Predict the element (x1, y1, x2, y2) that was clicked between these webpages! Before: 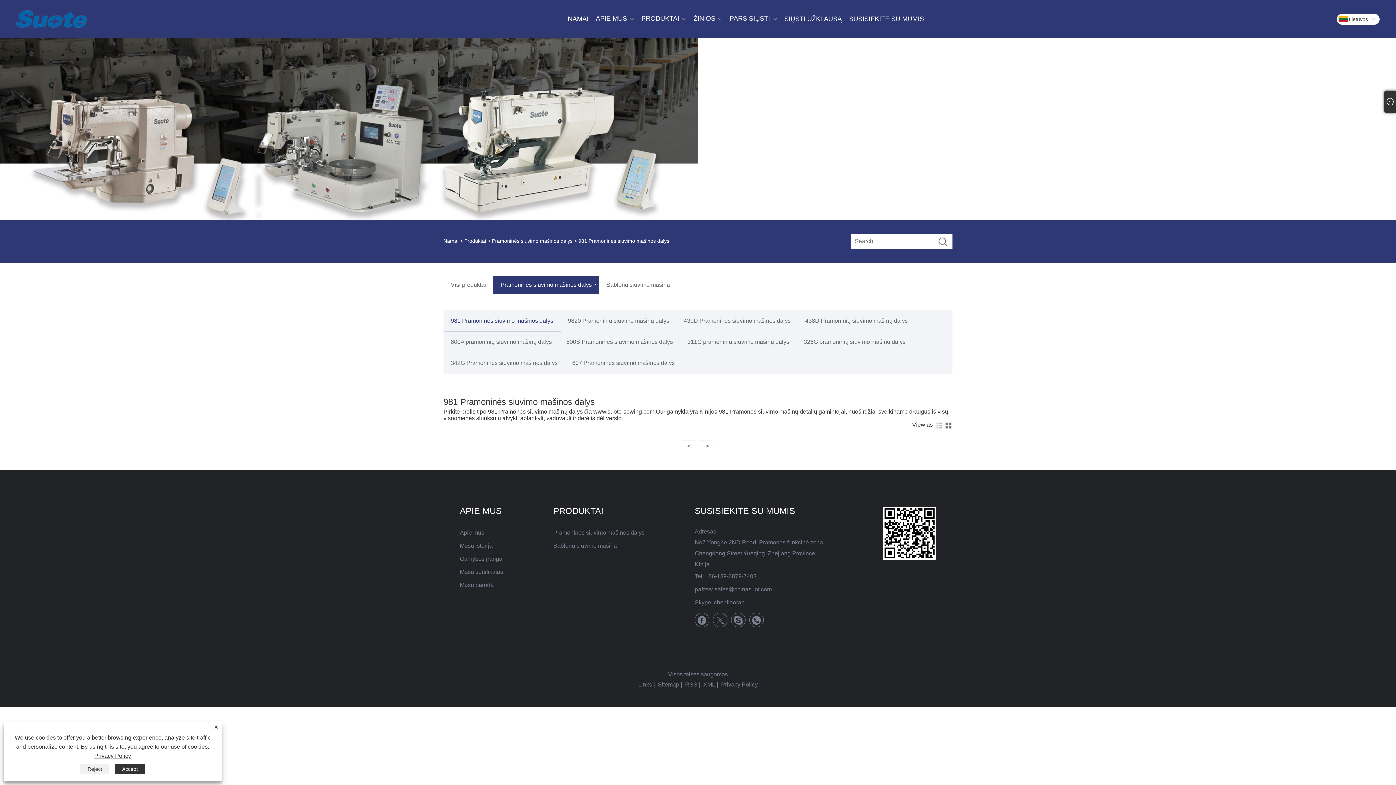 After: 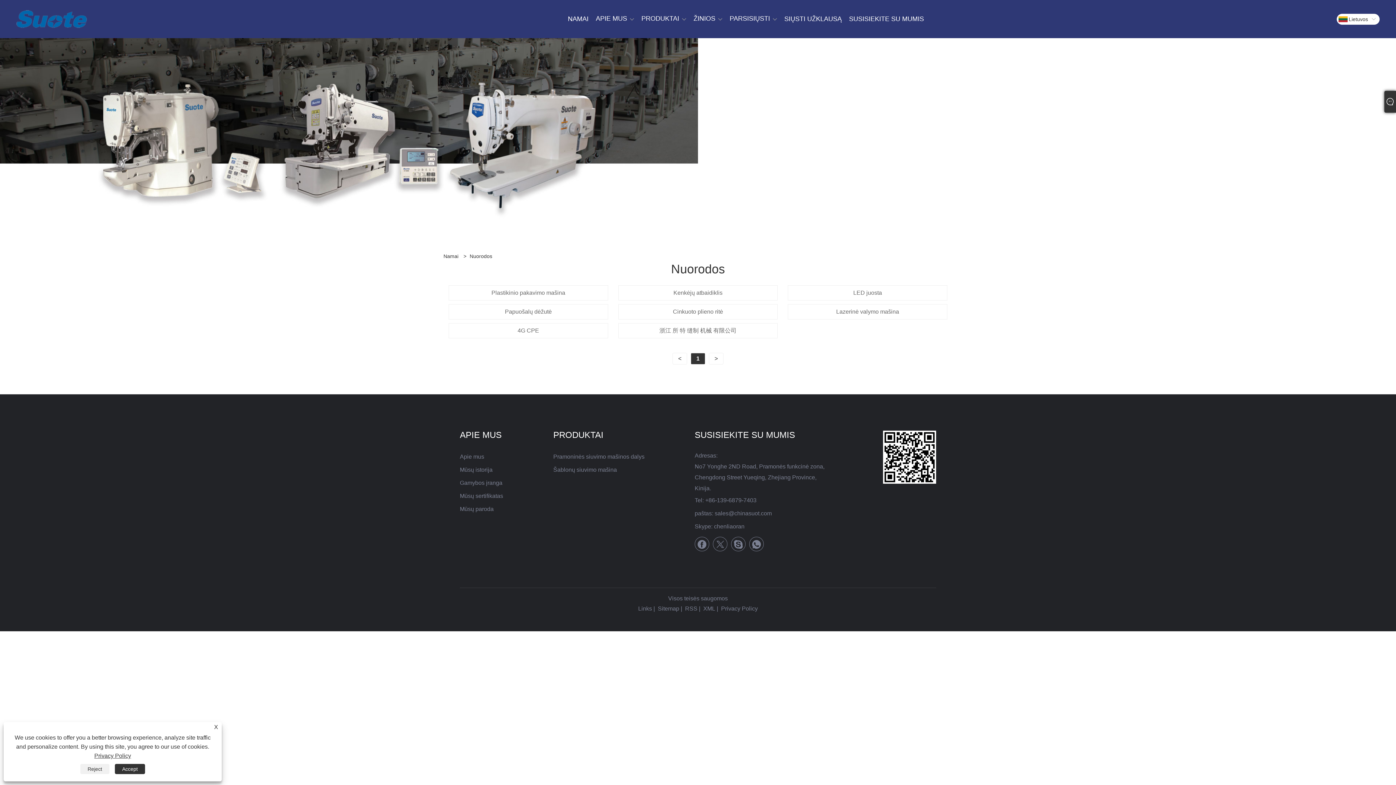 Action: bbox: (638, 681, 652, 688) label: Links